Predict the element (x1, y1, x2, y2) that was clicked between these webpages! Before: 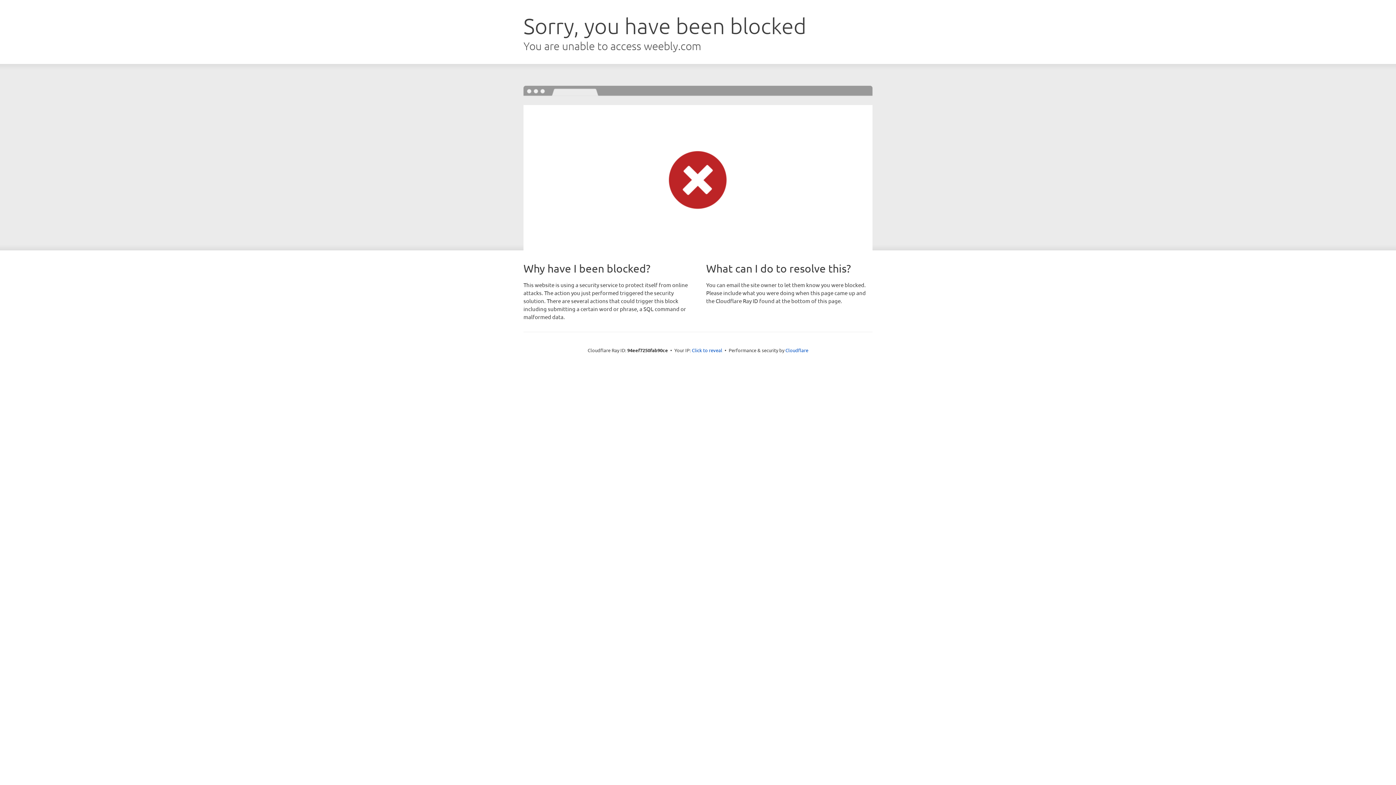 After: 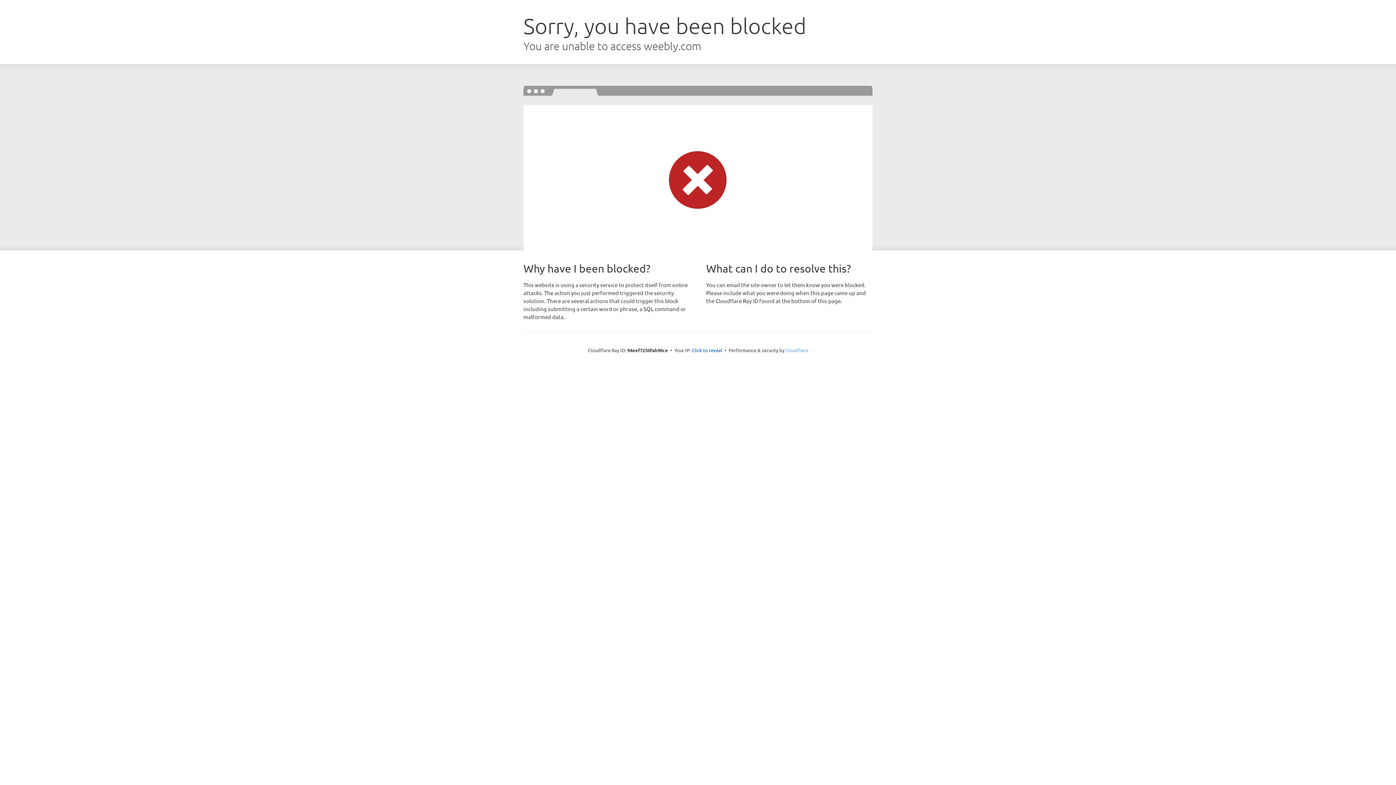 Action: bbox: (785, 347, 808, 353) label: Cloudflare